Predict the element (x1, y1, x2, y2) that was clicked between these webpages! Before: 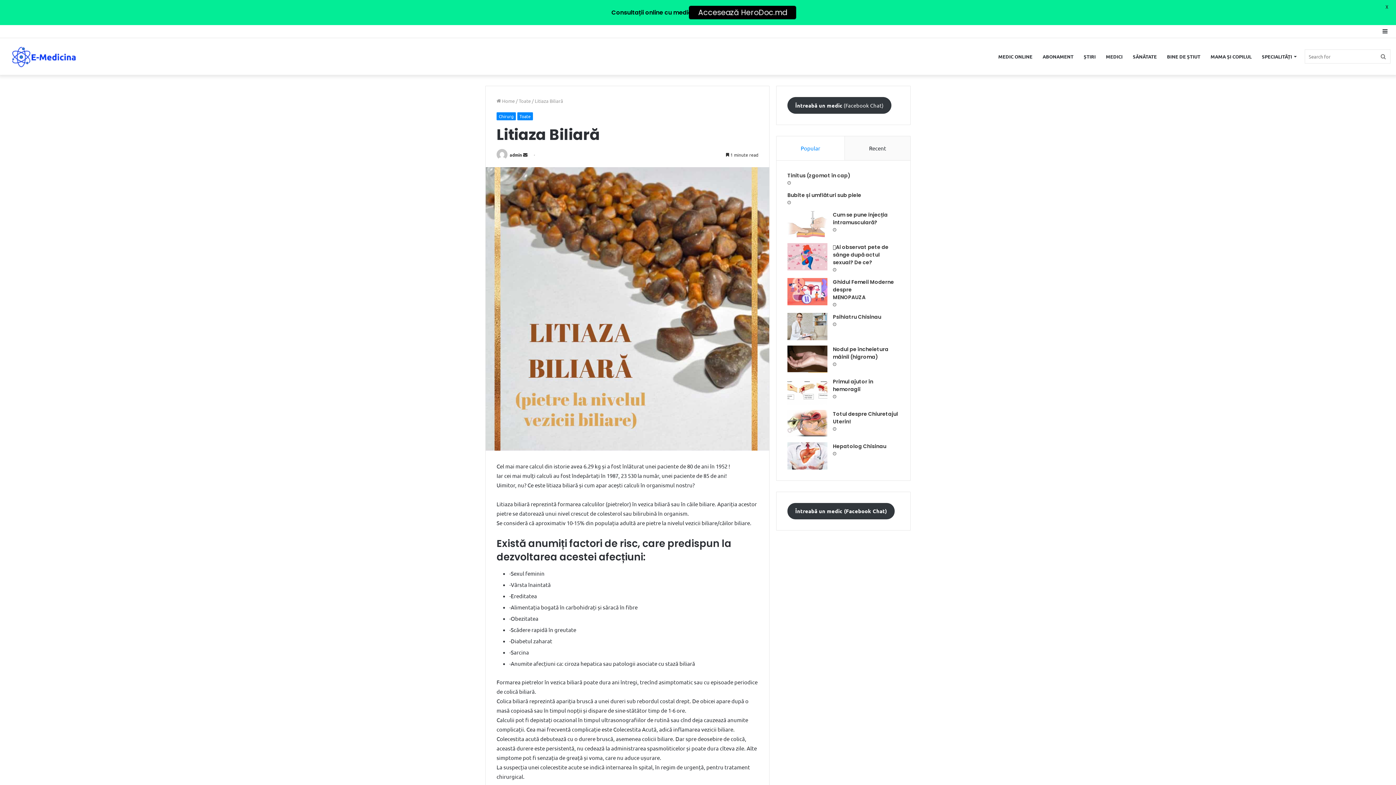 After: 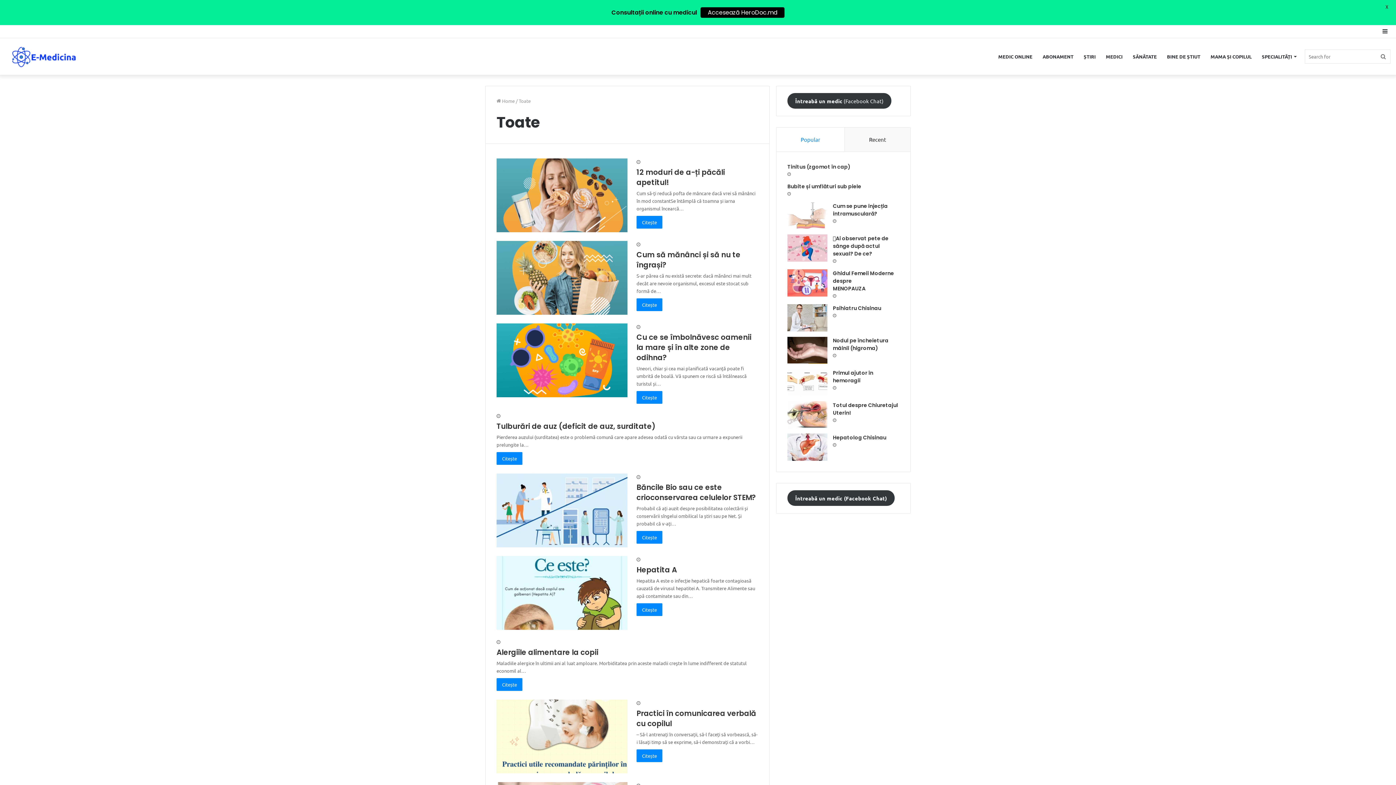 Action: label: Toate bbox: (517, 112, 533, 120)